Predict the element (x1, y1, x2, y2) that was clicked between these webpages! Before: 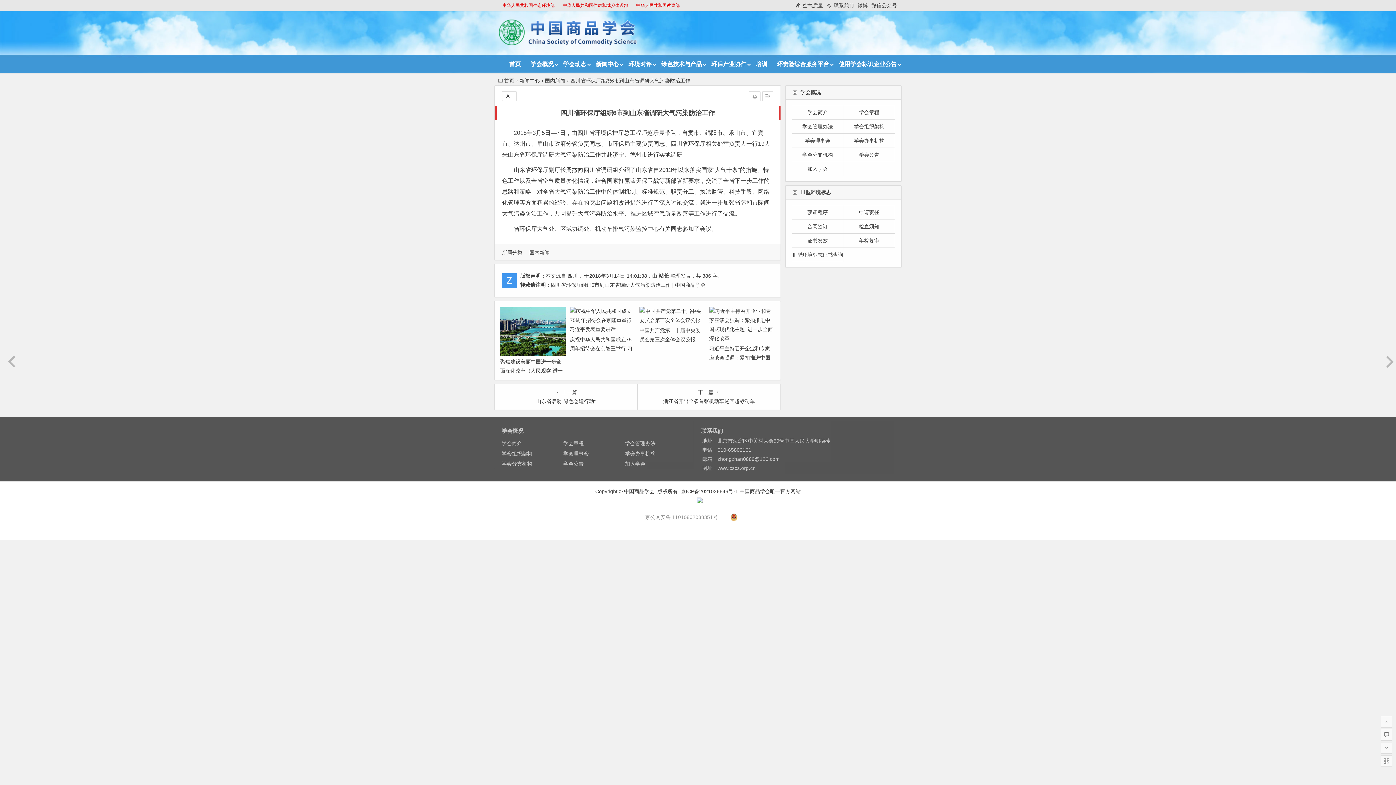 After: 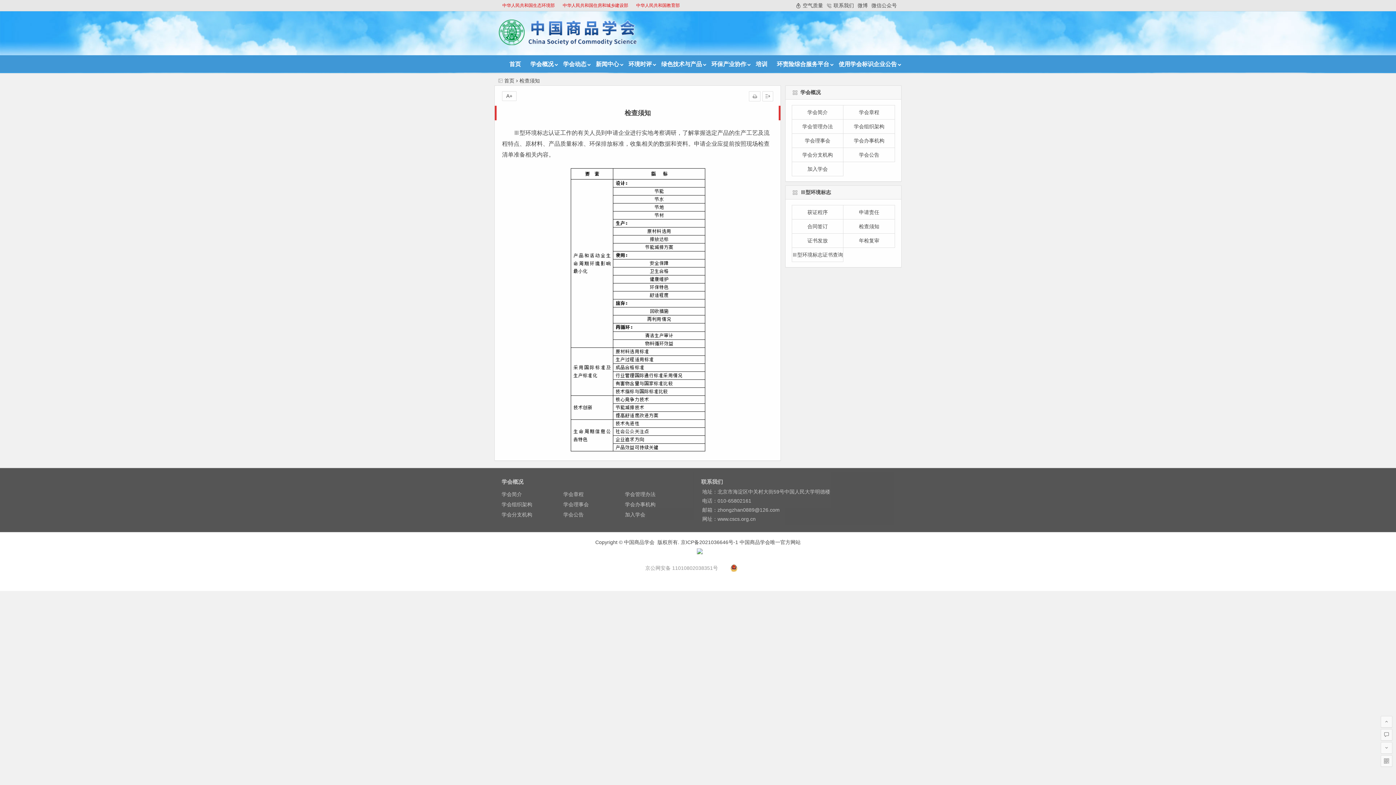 Action: bbox: (843, 219, 895, 233) label: 检查须知